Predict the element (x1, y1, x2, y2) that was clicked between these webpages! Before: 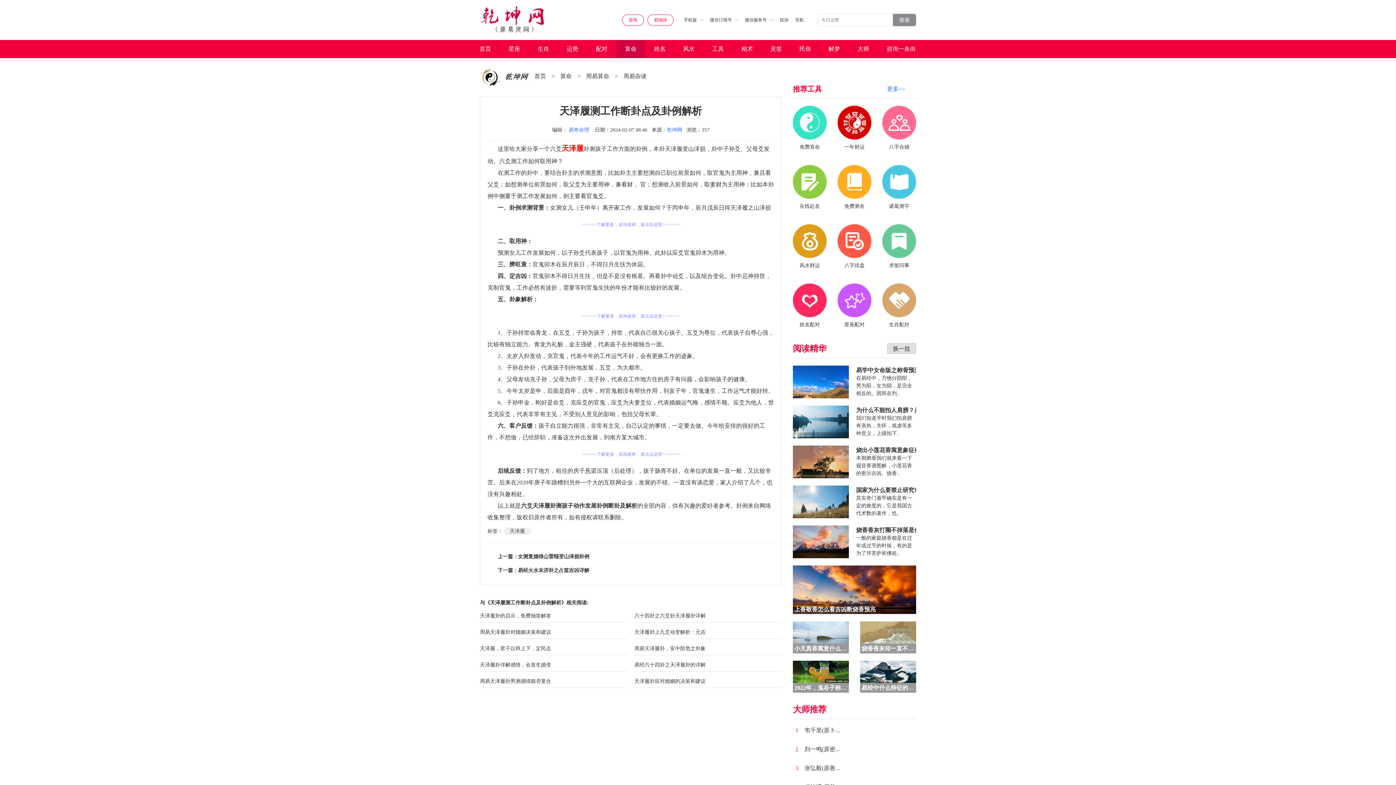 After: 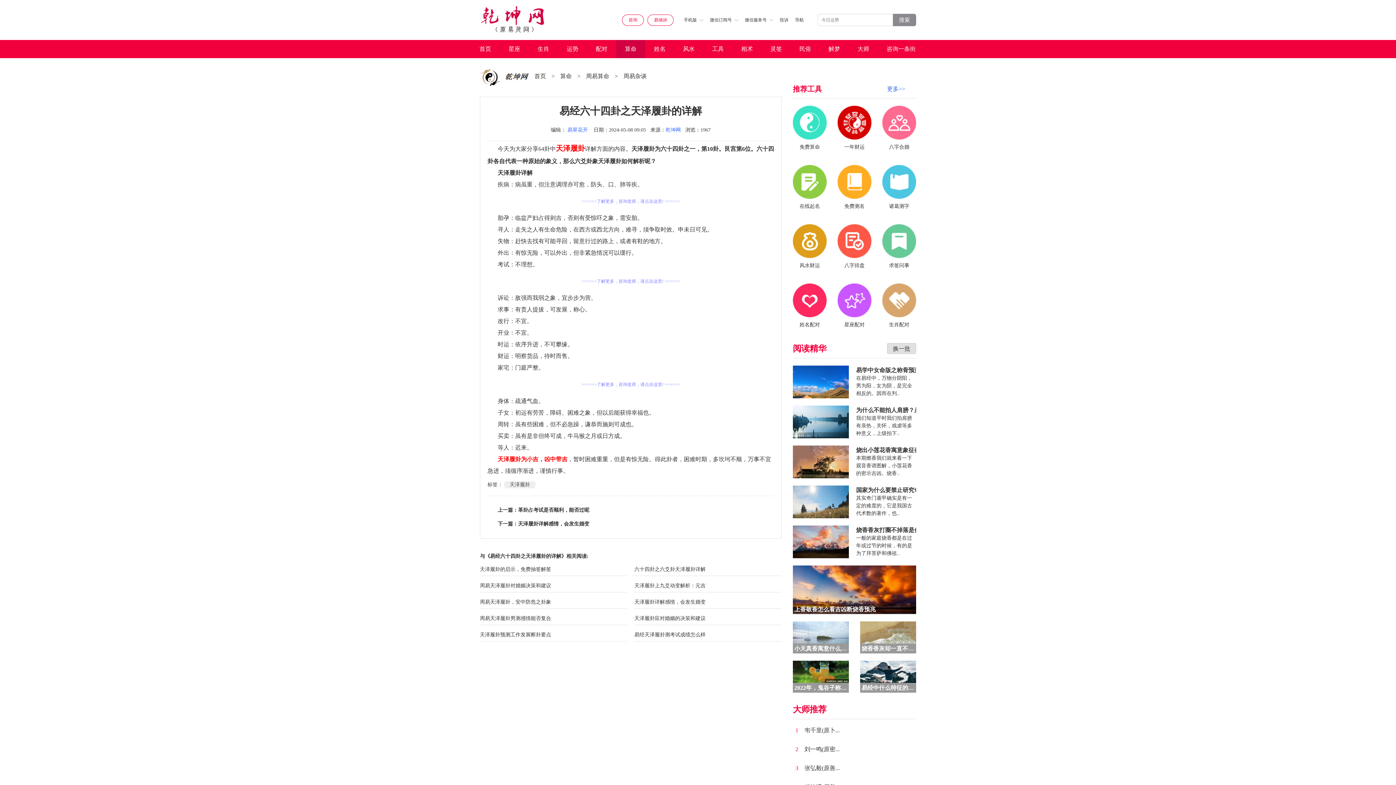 Action: label: 易经六十四卦之天泽履卦的详解 bbox: (634, 659, 781, 672)